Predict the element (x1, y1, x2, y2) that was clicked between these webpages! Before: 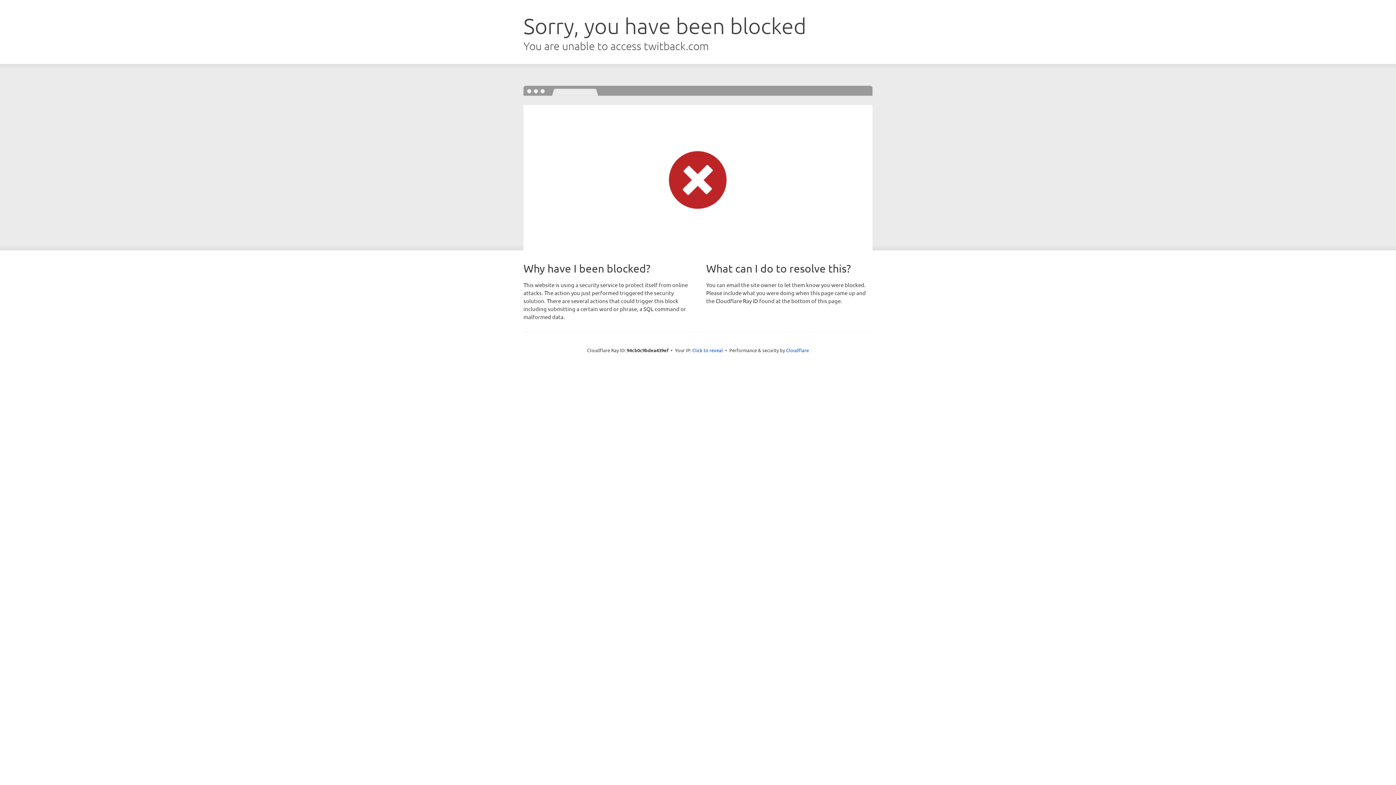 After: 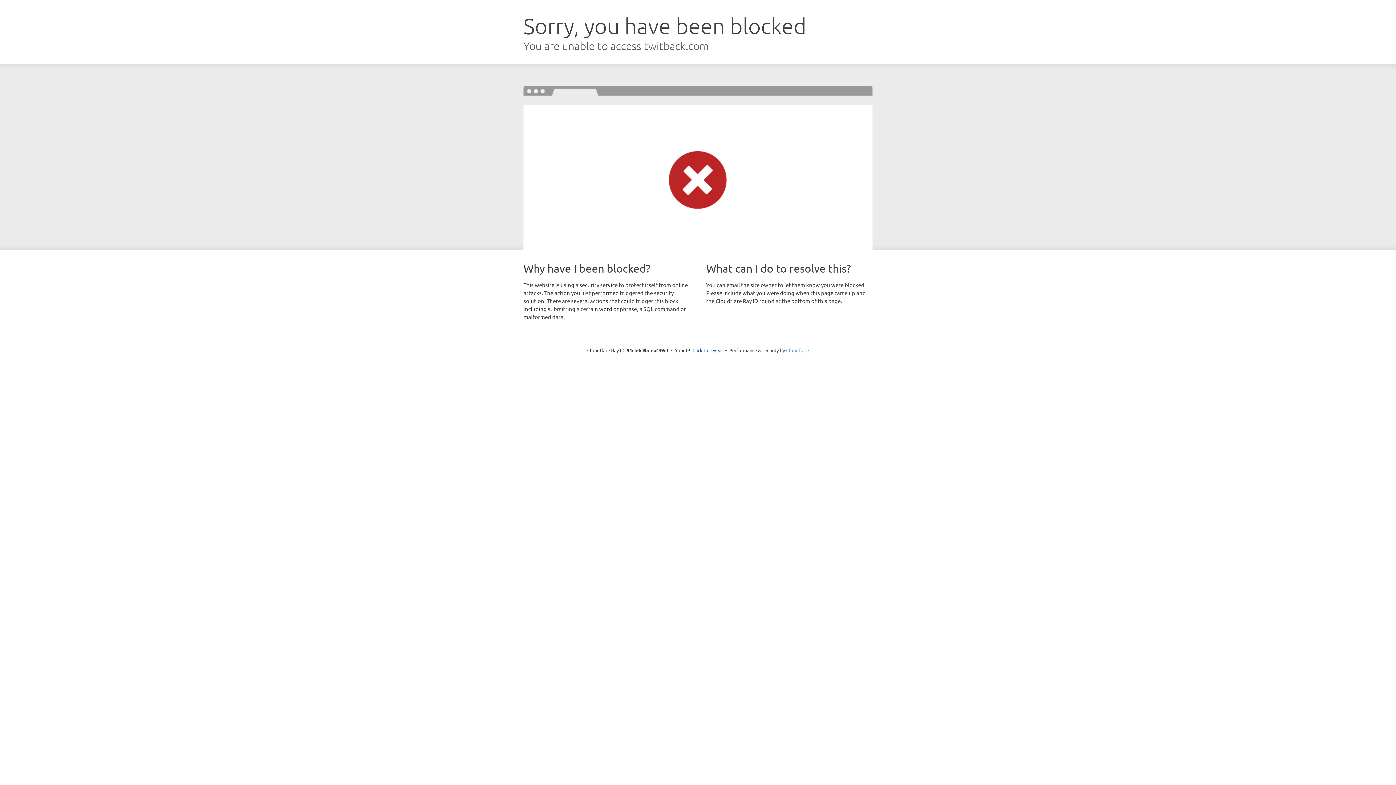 Action: bbox: (786, 347, 809, 353) label: Cloudflare